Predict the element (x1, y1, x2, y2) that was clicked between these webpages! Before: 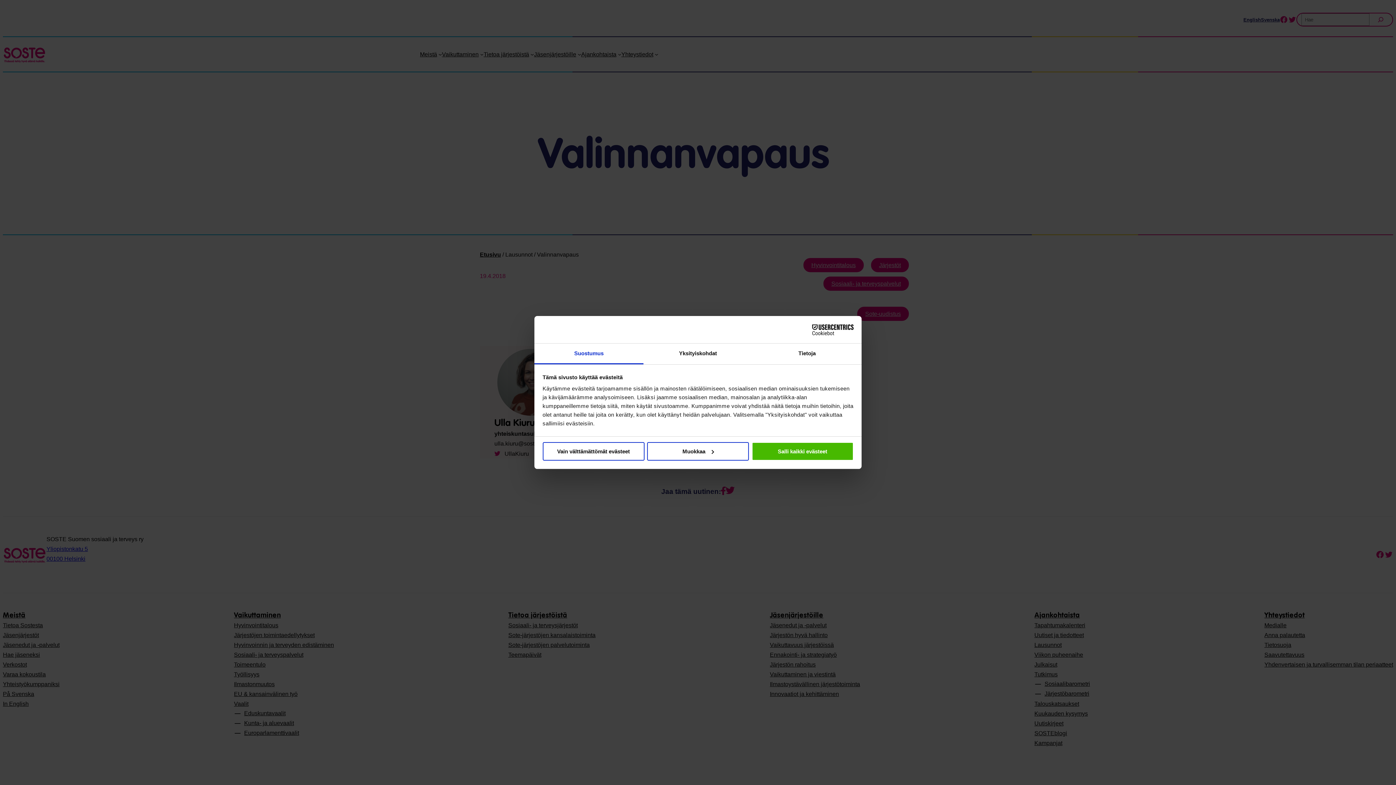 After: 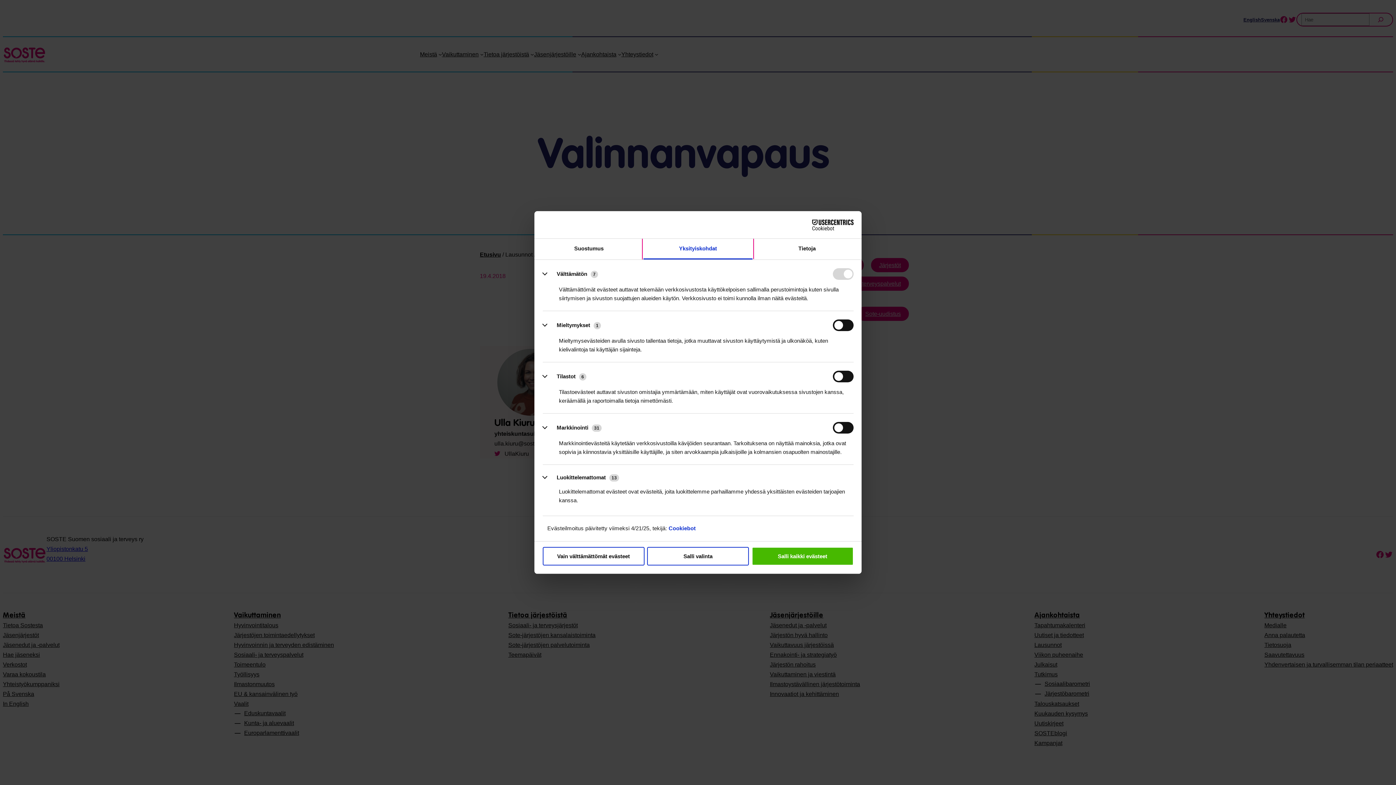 Action: label: Yksityiskohdat bbox: (643, 343, 752, 364)